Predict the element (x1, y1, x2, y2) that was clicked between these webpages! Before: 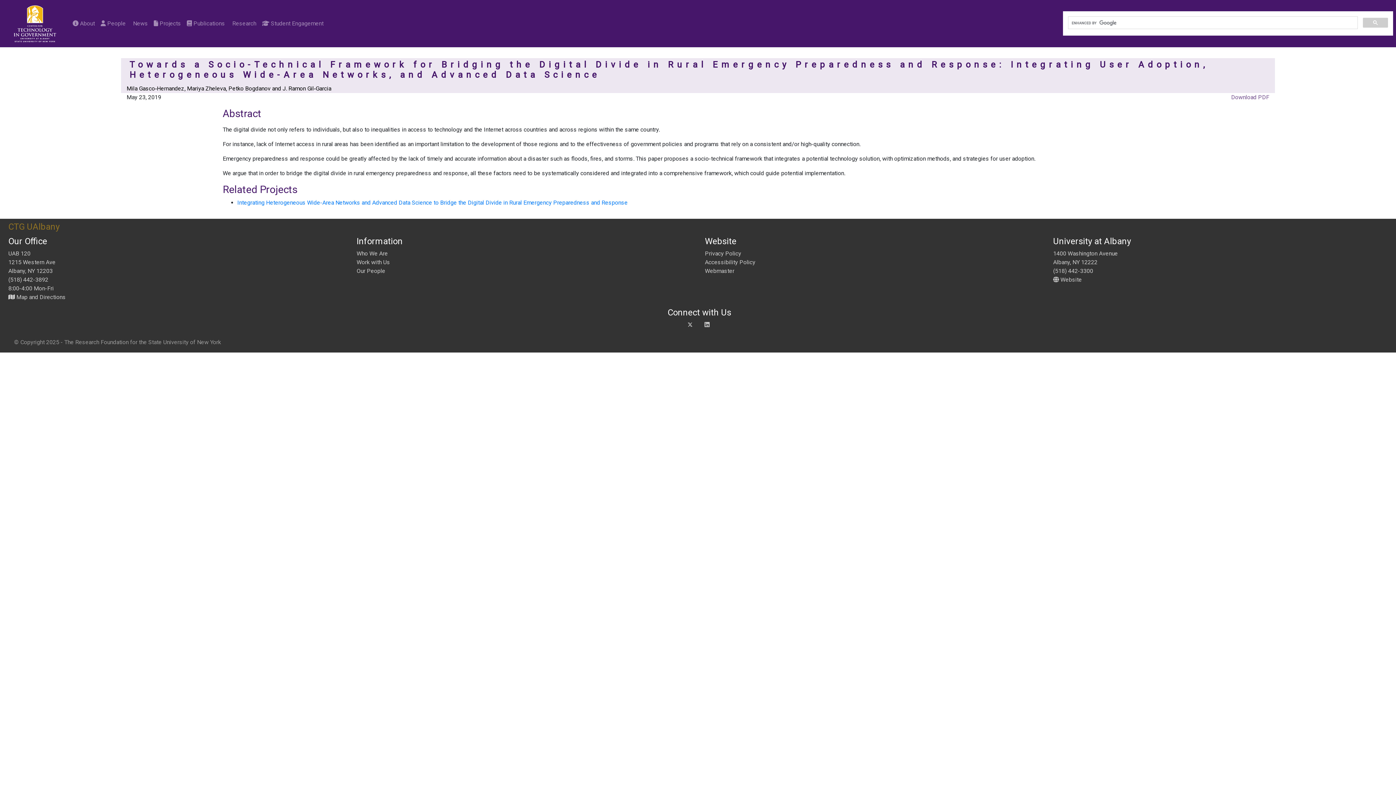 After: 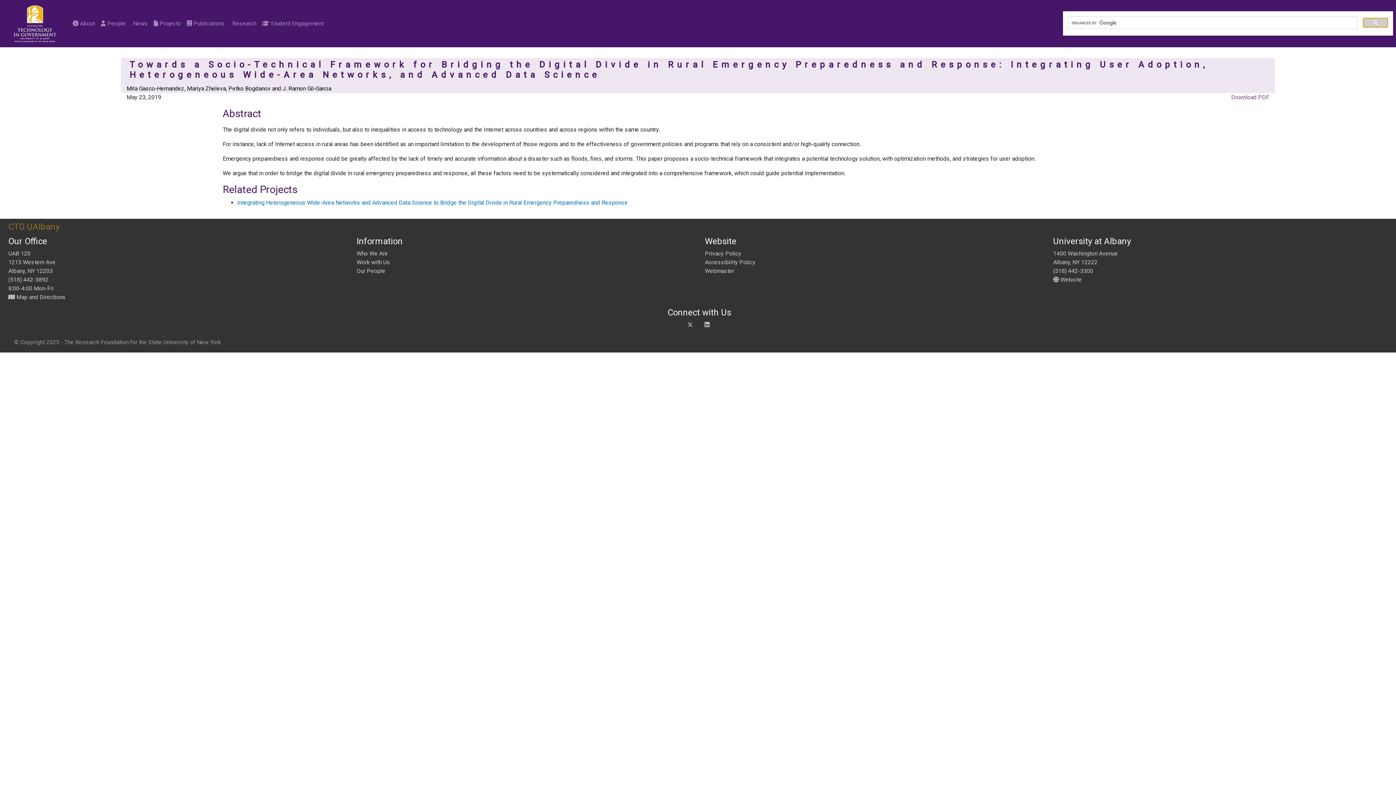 Action: bbox: (1363, 17, 1388, 27)